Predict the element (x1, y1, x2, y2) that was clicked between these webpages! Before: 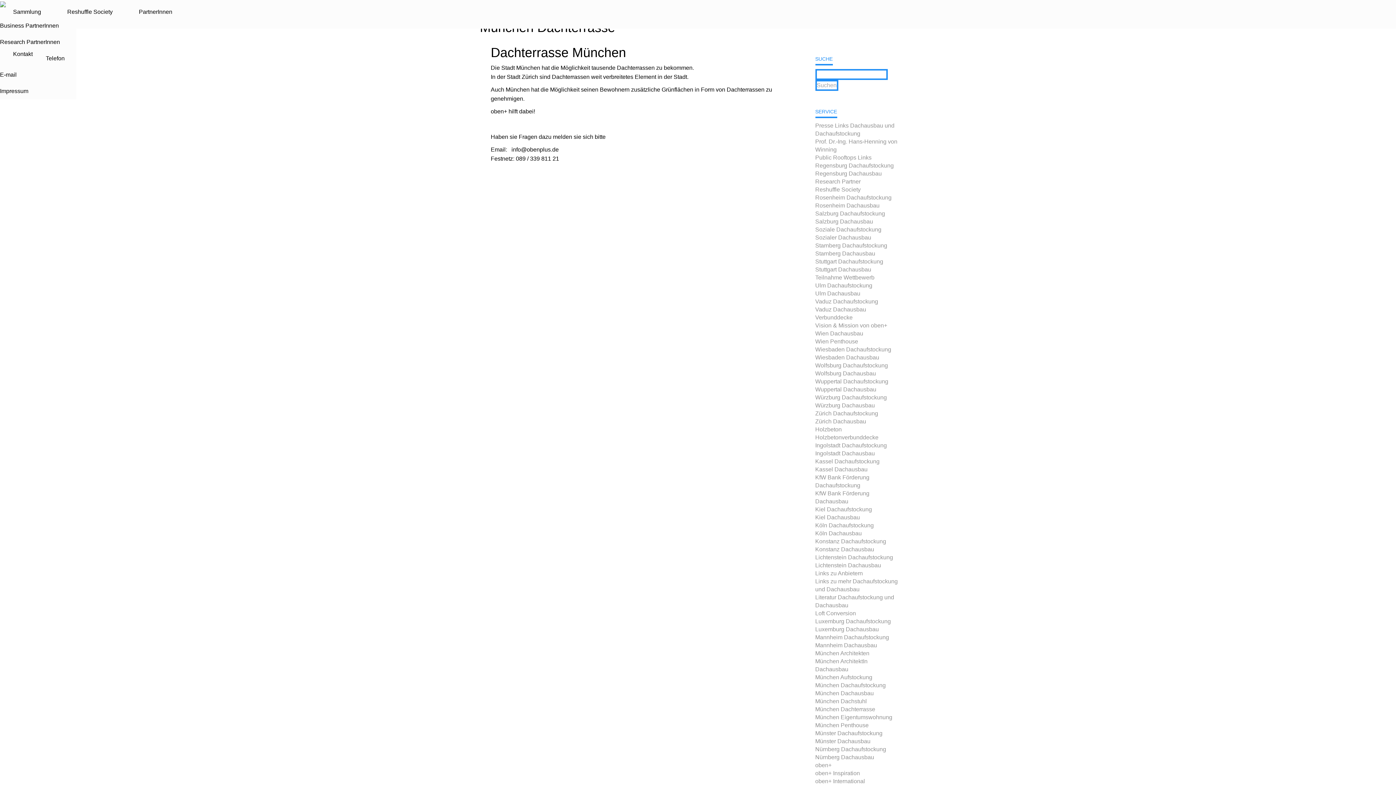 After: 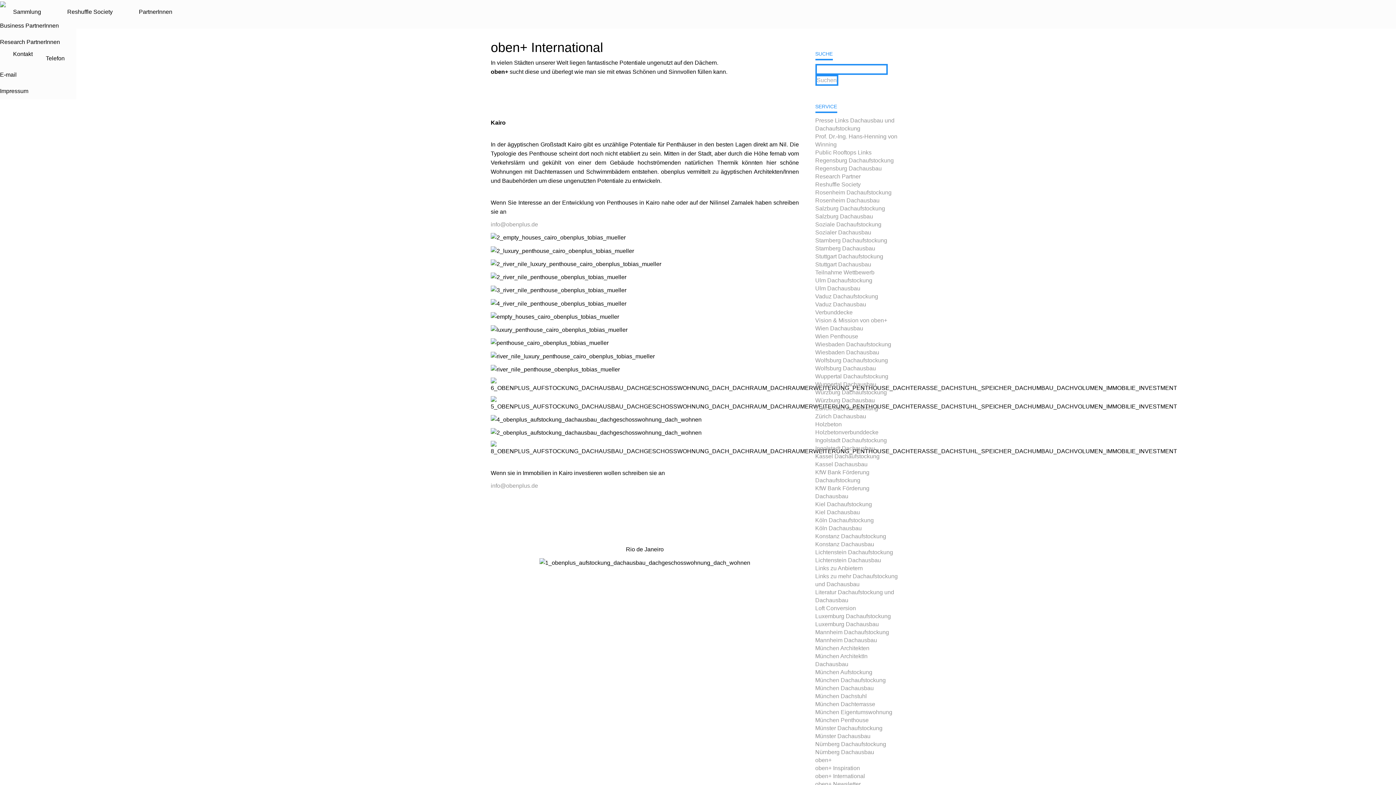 Action: bbox: (815, 778, 865, 784) label: oben+ International